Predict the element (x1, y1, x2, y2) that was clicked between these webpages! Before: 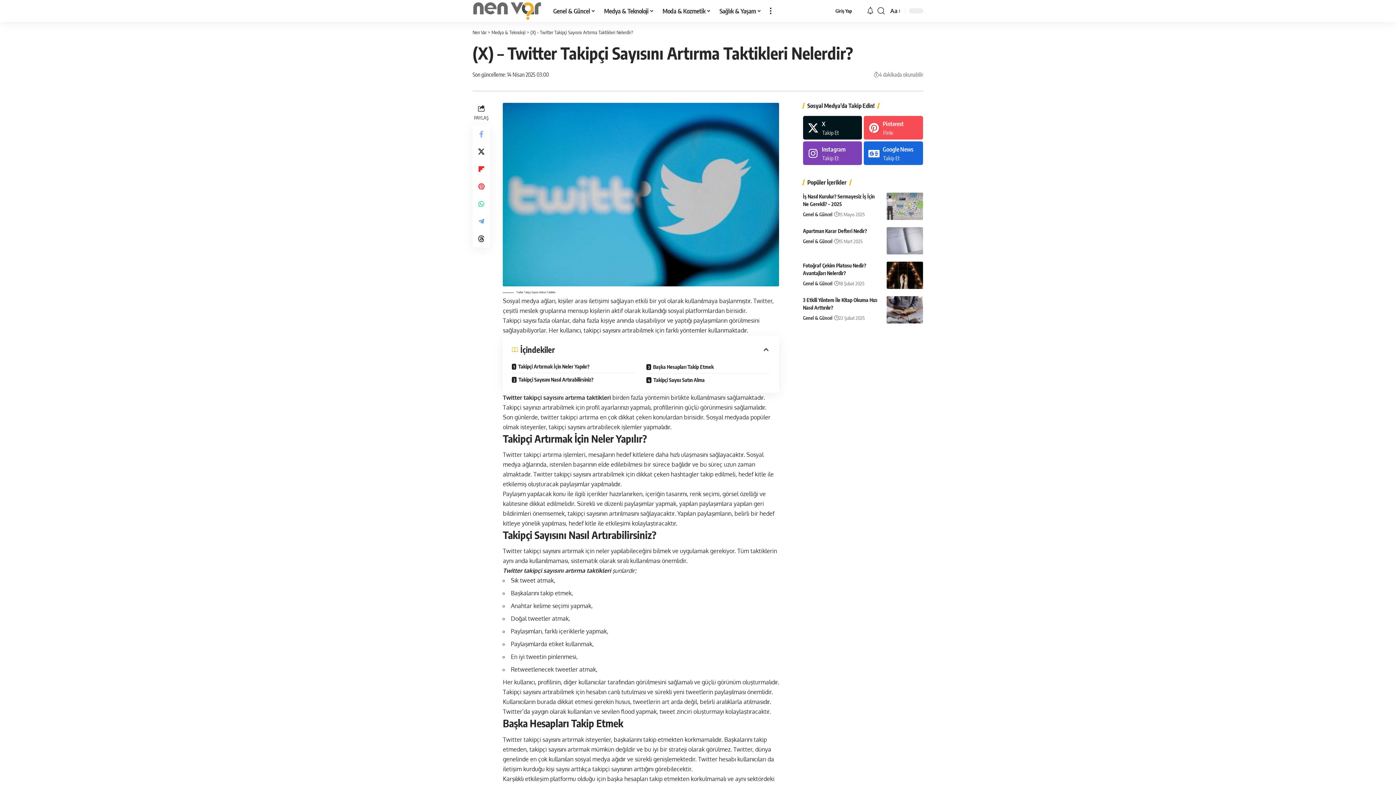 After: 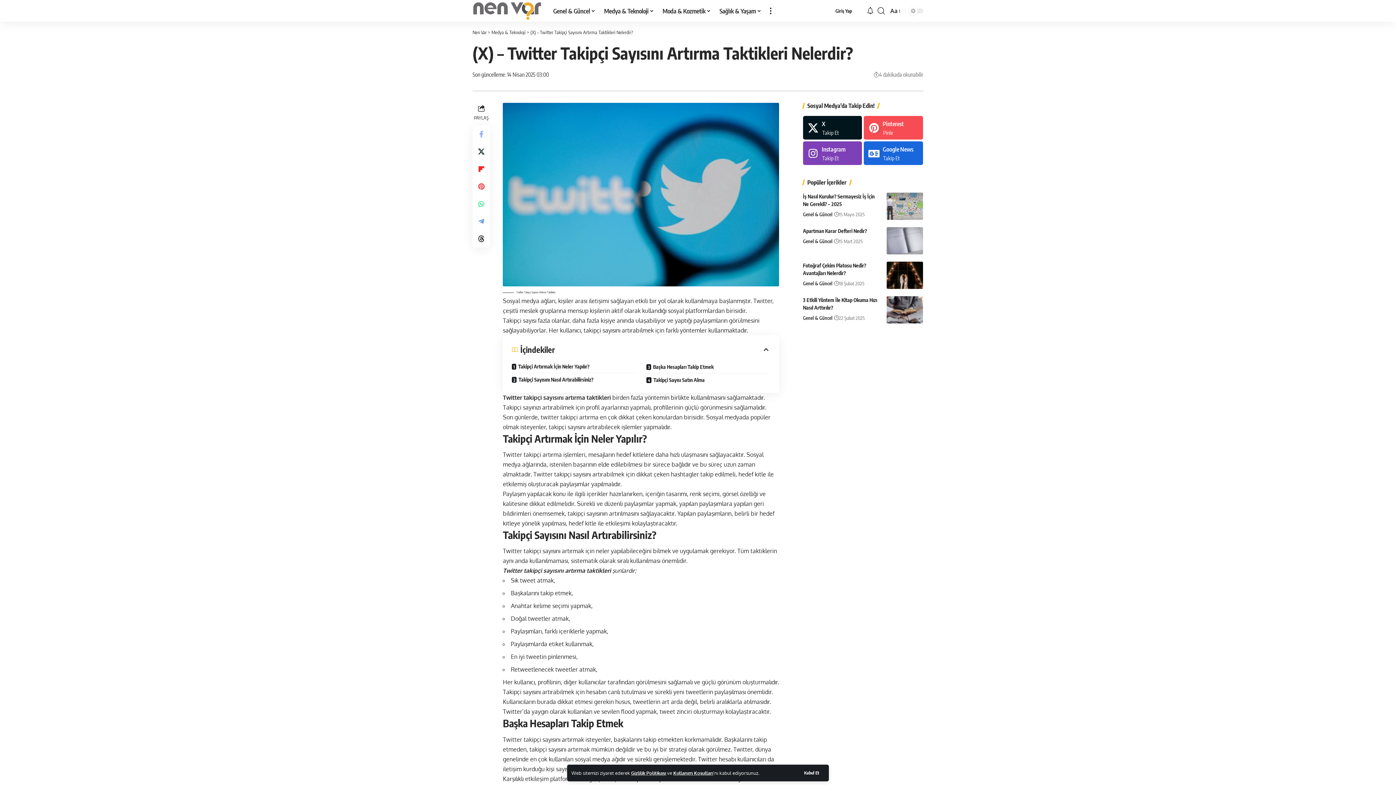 Action: bbox: (733, 746, 752, 753) label: Twitter (opens in a new tab)